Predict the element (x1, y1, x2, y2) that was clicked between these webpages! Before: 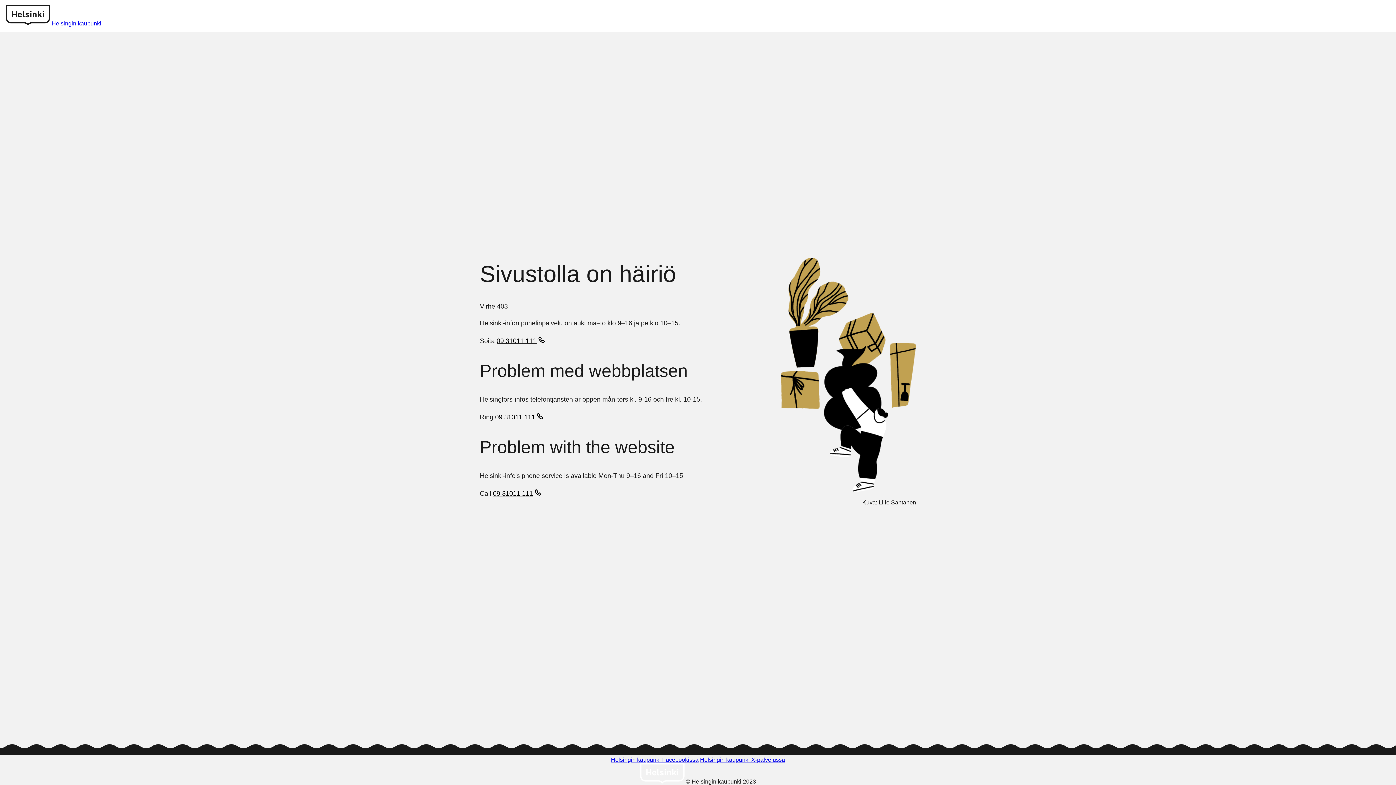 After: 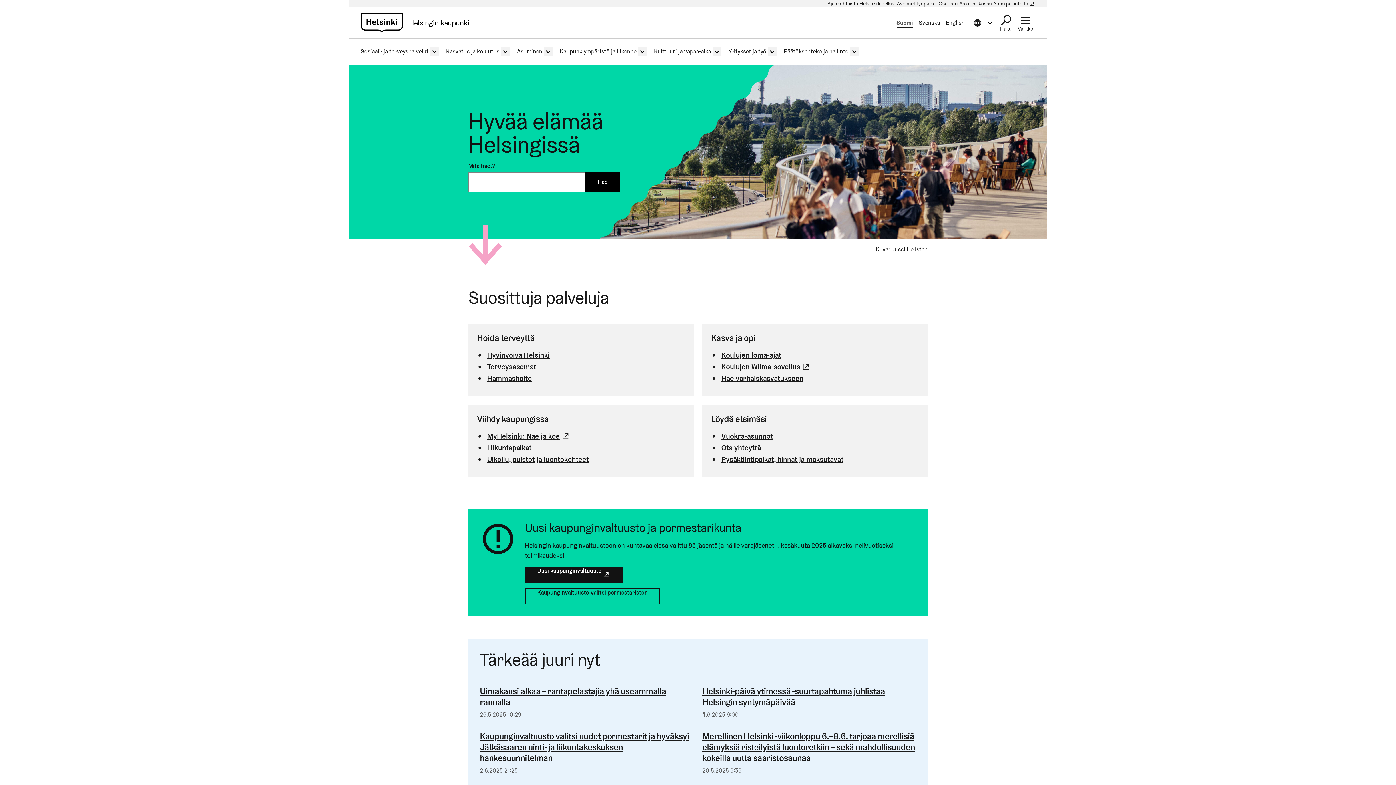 Action: label: Helsinki logo bbox: (5, 20, 51, 26)